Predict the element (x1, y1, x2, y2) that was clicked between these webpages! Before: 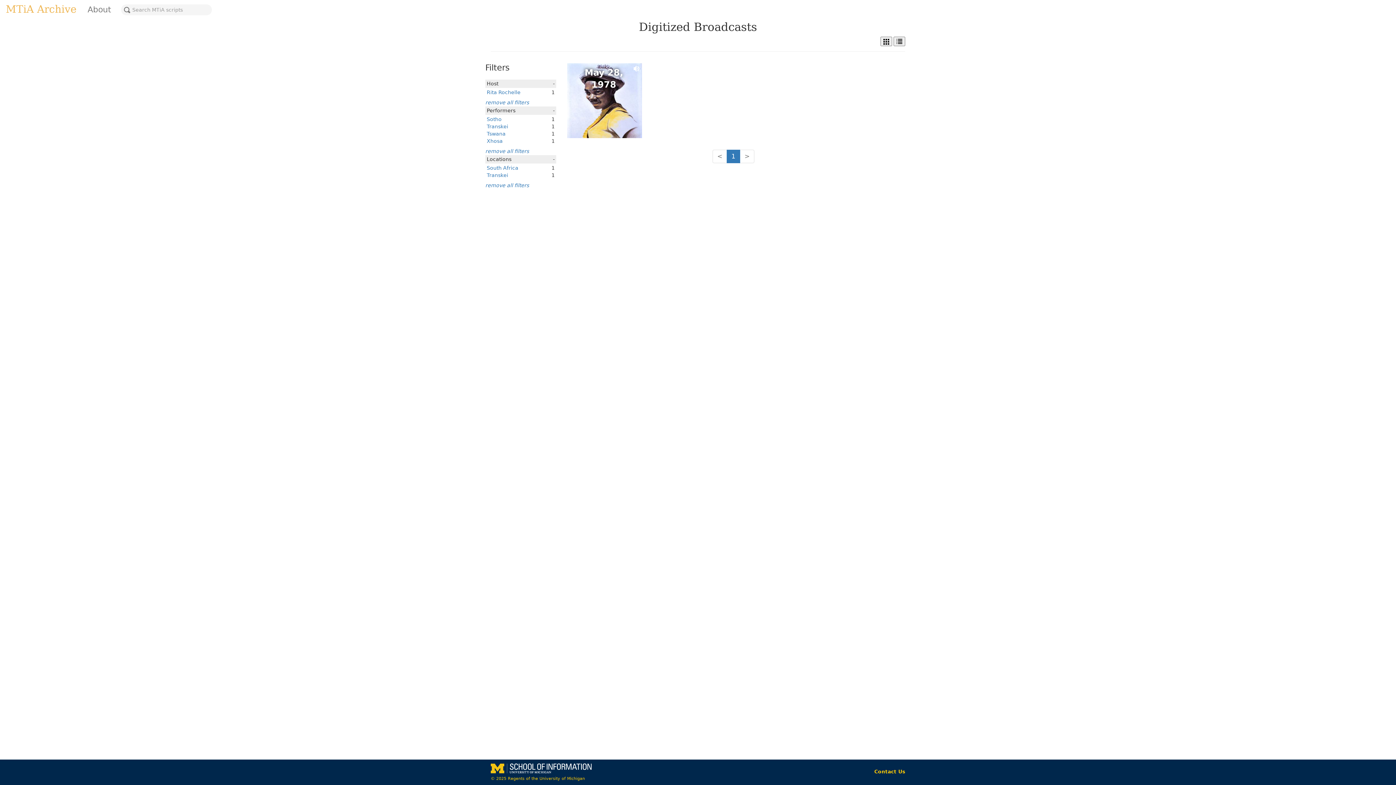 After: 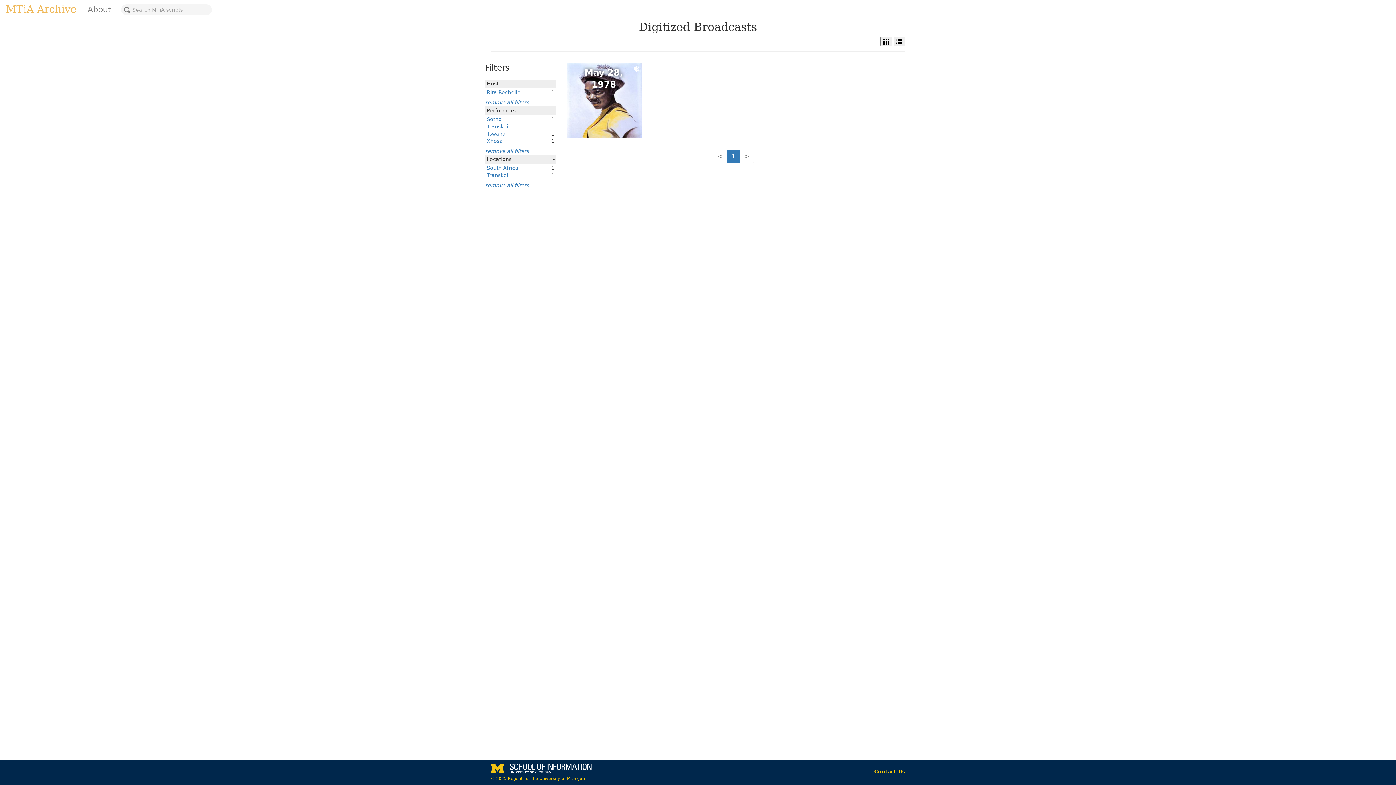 Action: bbox: (486, 116, 501, 122) label: Sotho